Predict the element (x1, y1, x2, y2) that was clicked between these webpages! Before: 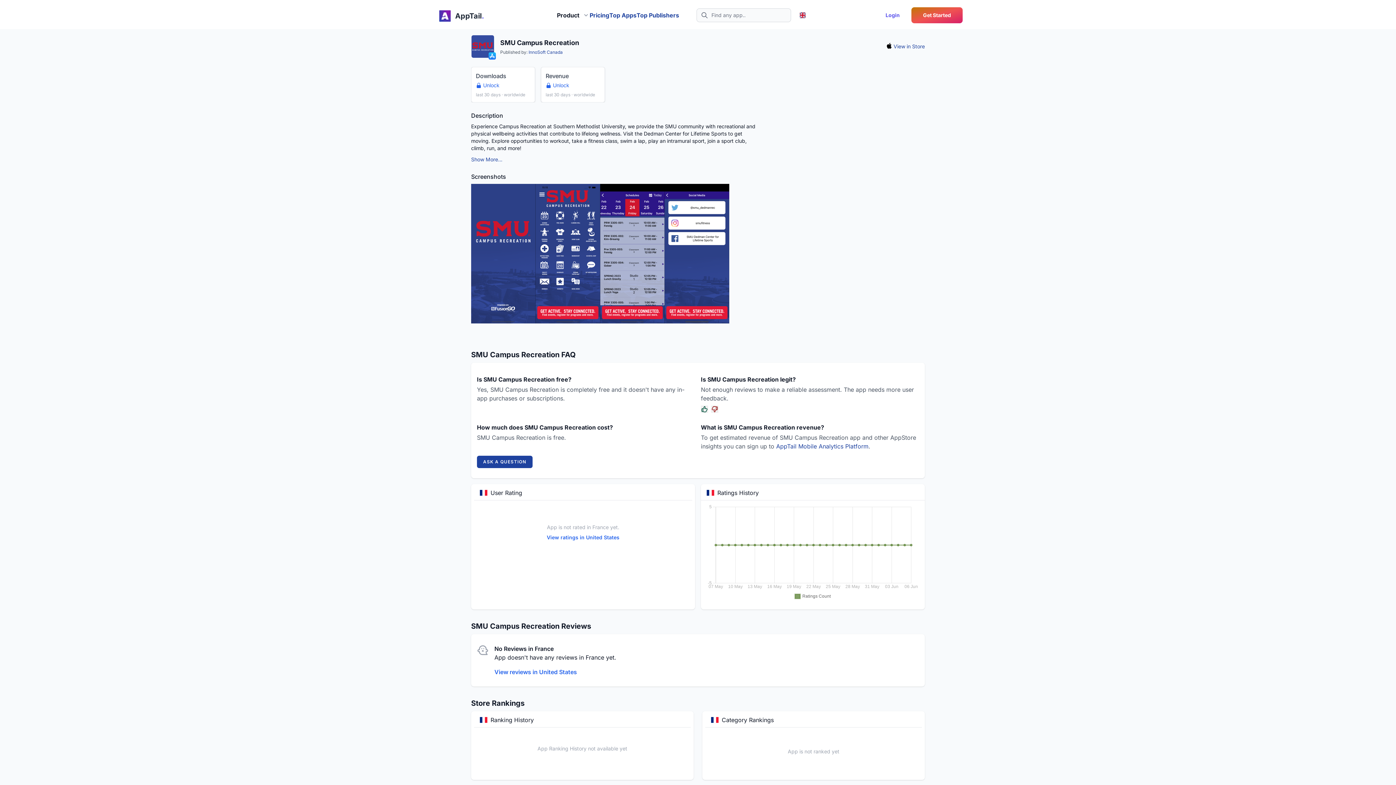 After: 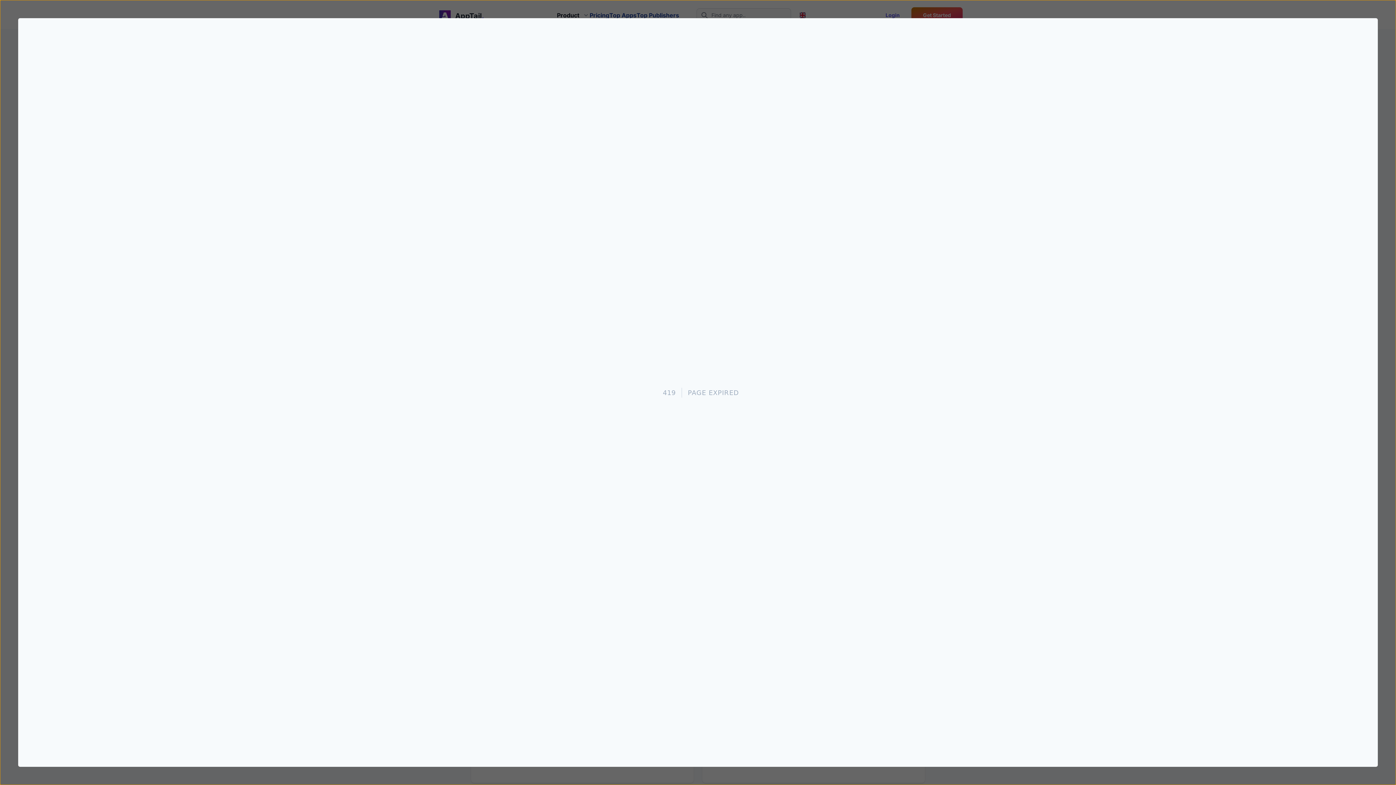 Action: bbox: (711, 405, 718, 413) label: Not Agree